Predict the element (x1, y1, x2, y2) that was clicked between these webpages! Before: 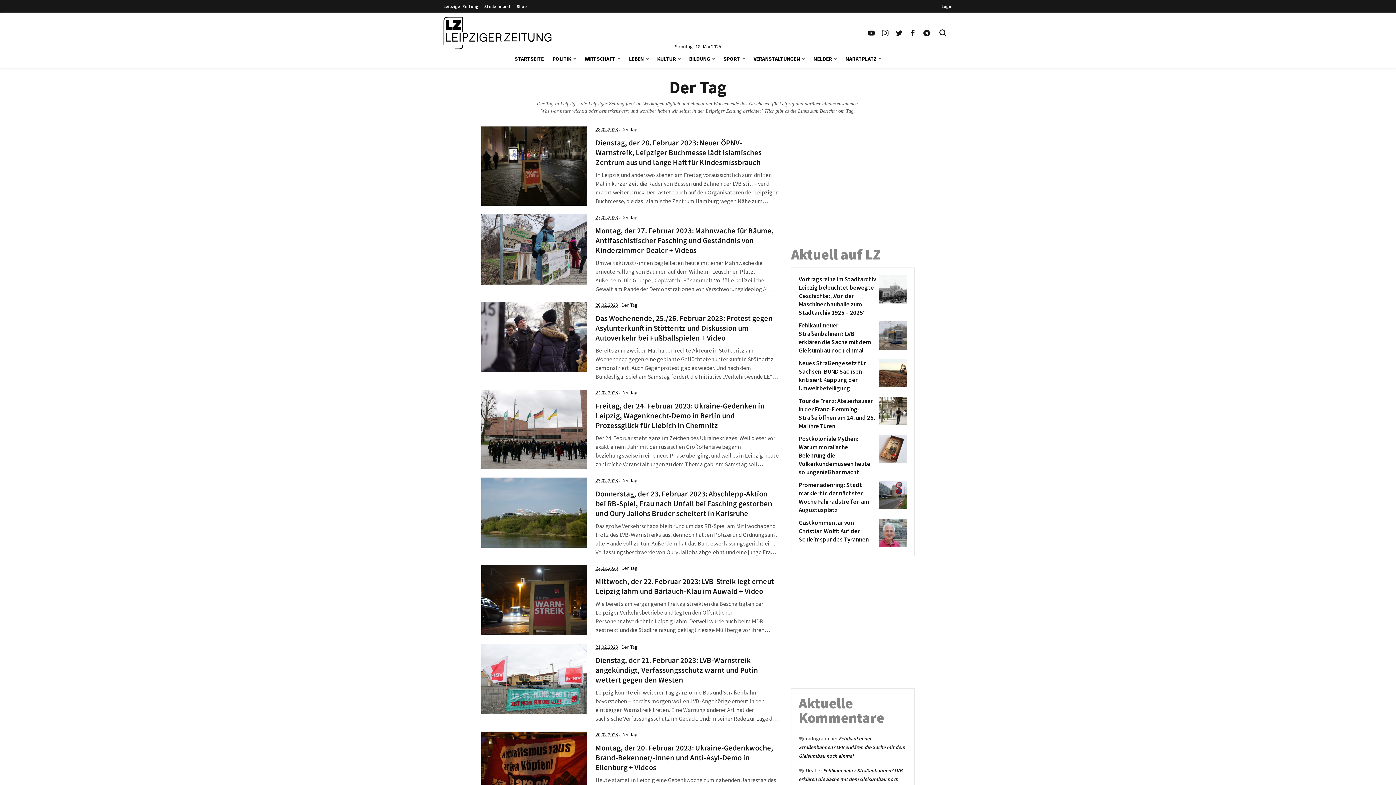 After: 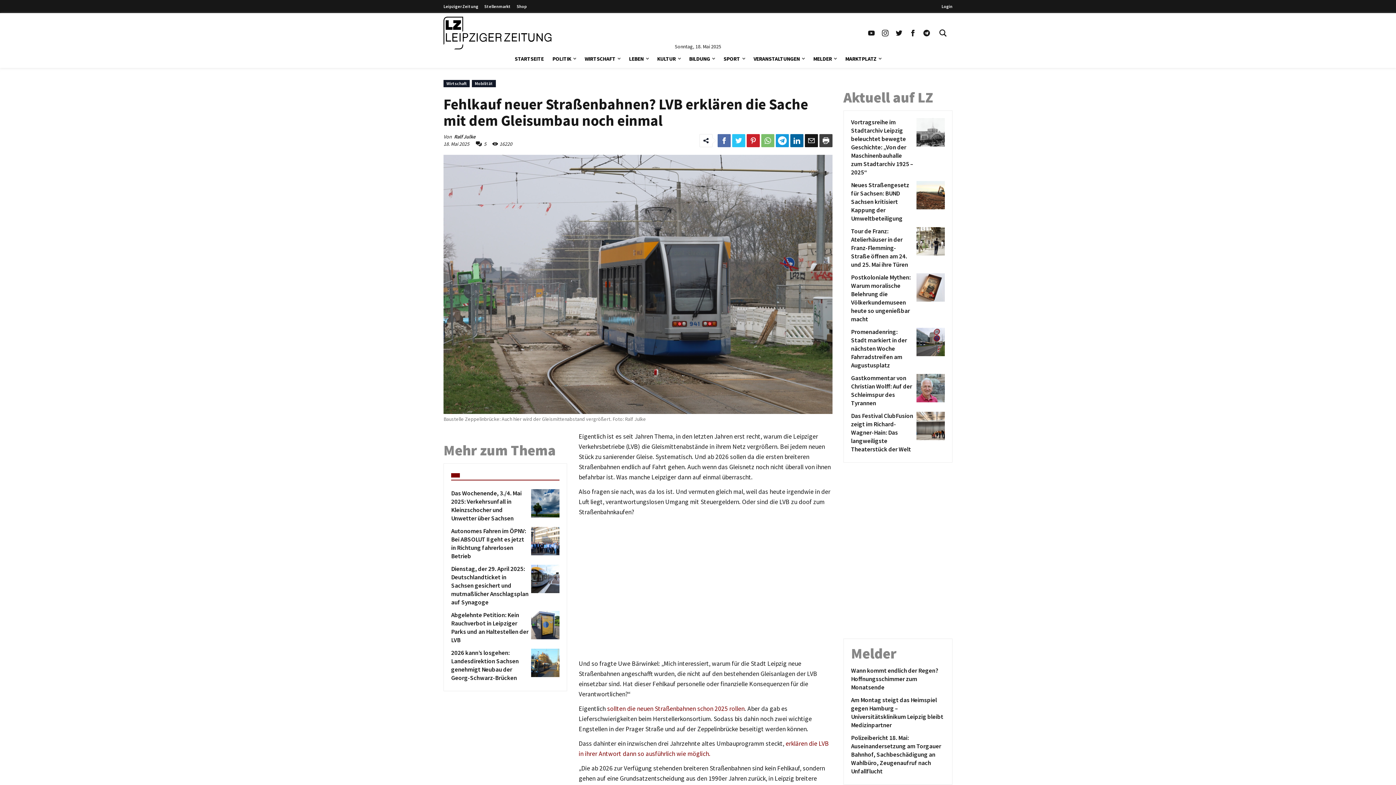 Action: bbox: (798, 321, 876, 354) label: Fehlkauf neuer Straßenbahnen? LVB erklären die Sache mit dem Gleisumbau noch einmal